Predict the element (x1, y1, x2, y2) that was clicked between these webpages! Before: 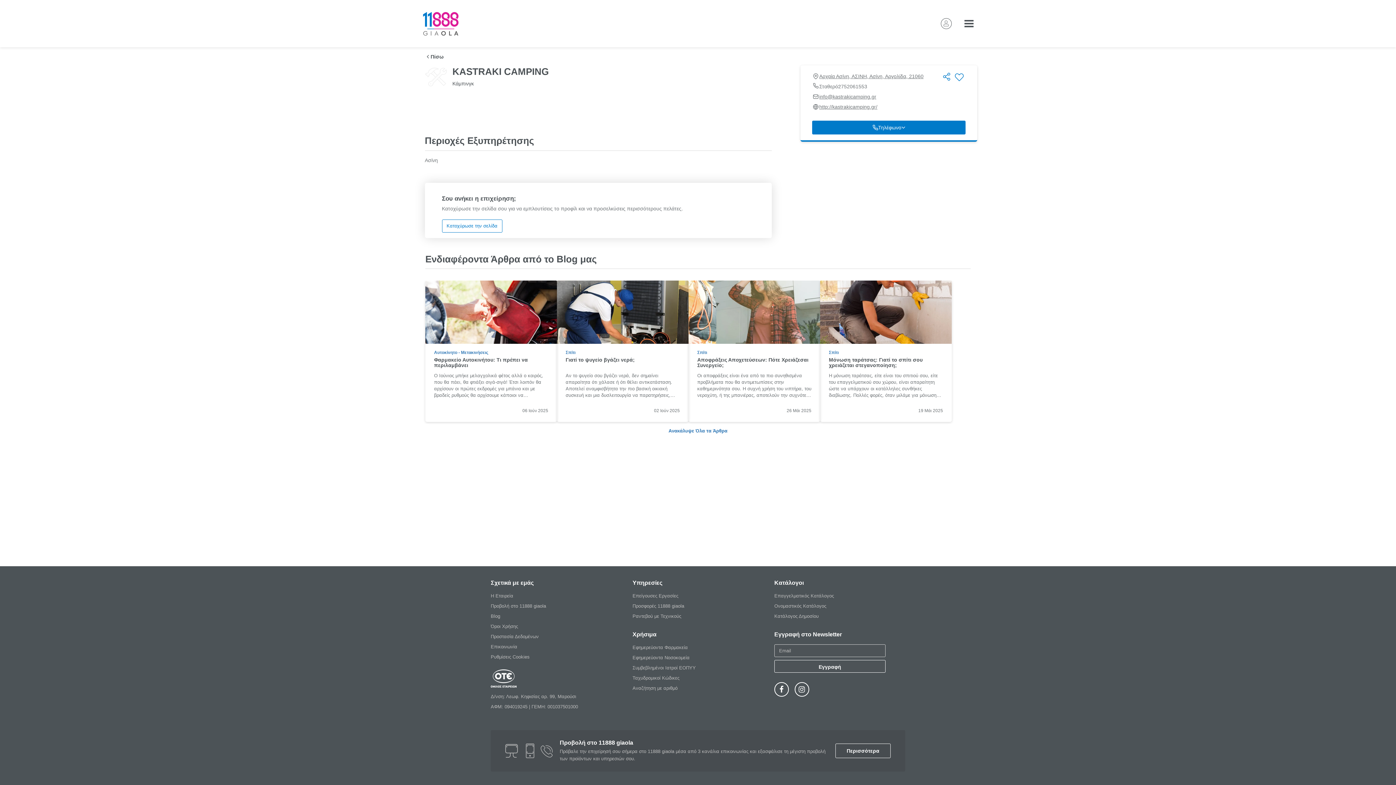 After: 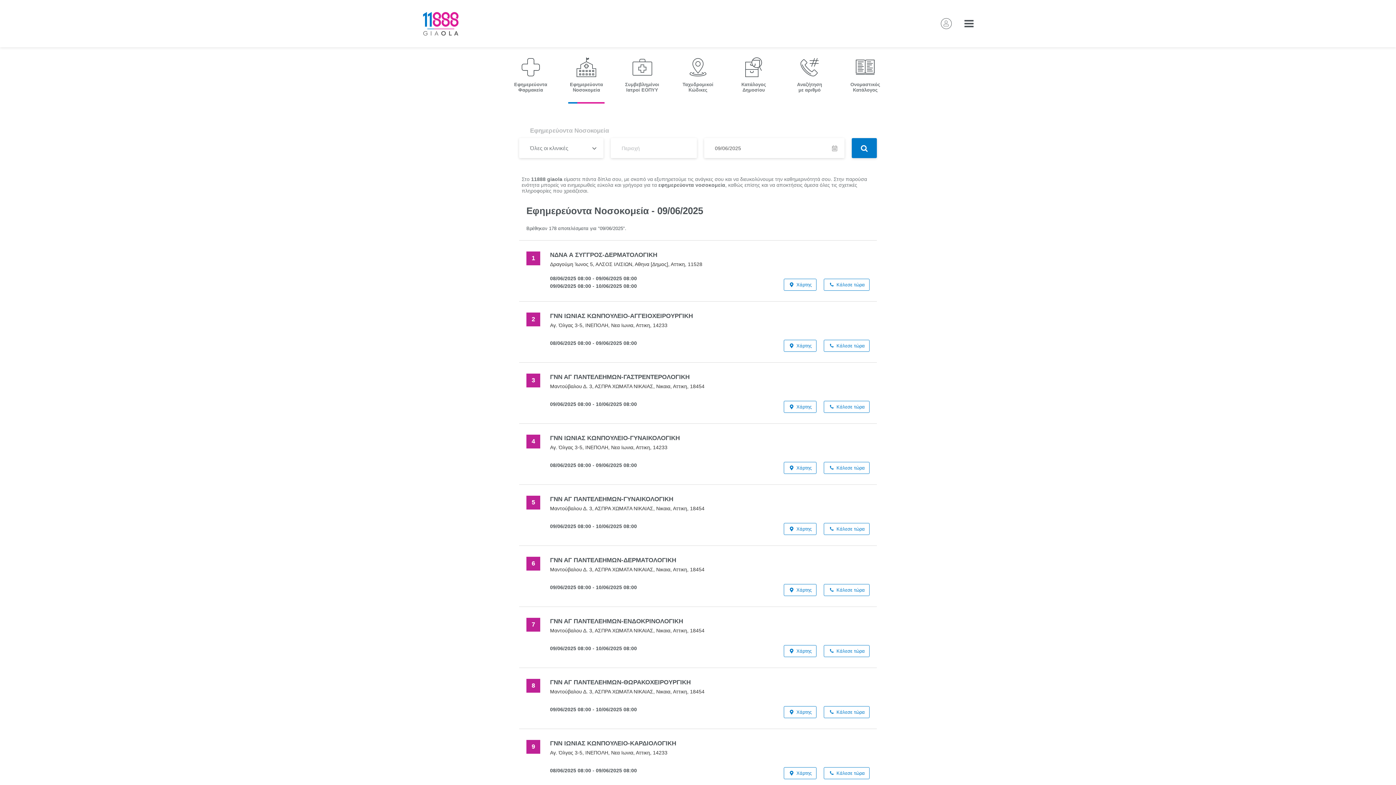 Action: label: Εφημερεύοντα Νοσοκομεία bbox: (632, 654, 689, 661)